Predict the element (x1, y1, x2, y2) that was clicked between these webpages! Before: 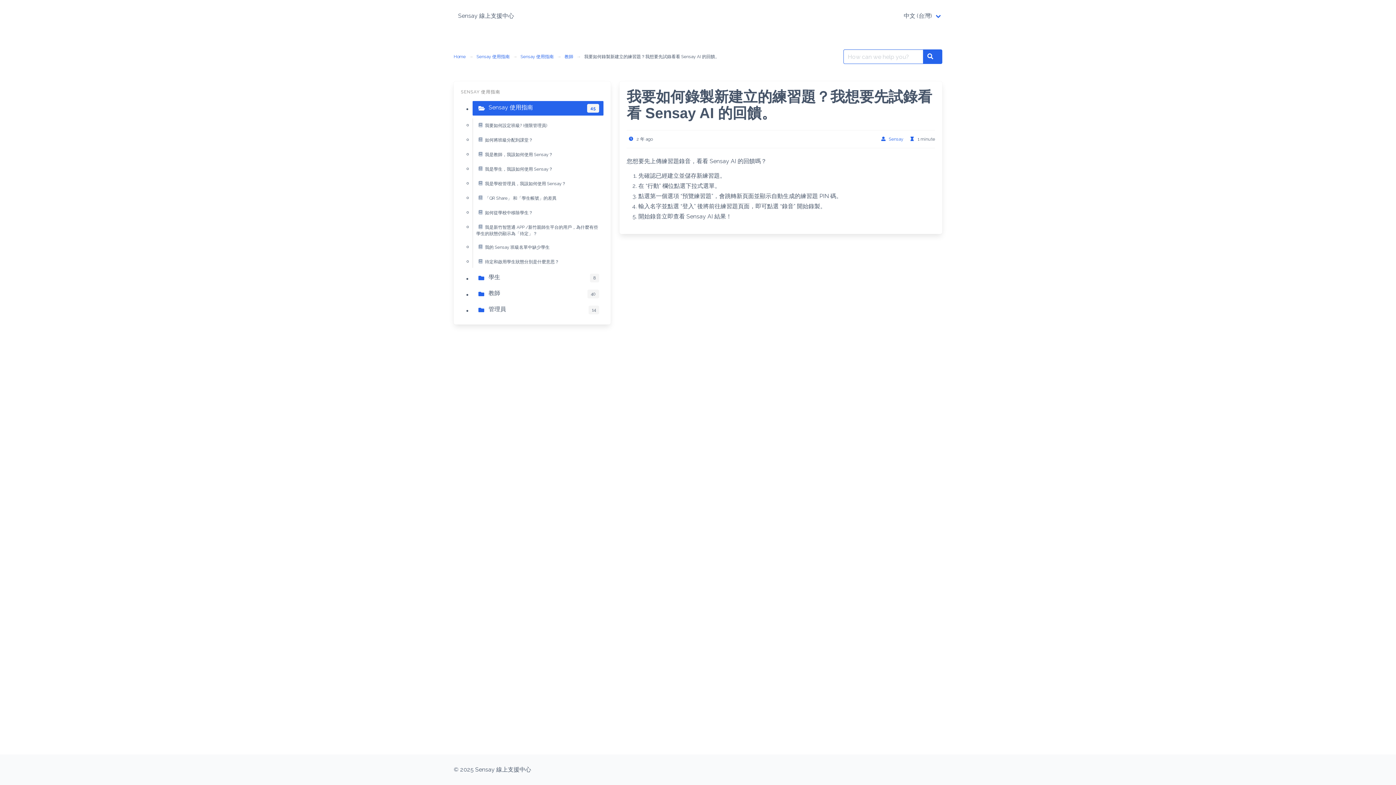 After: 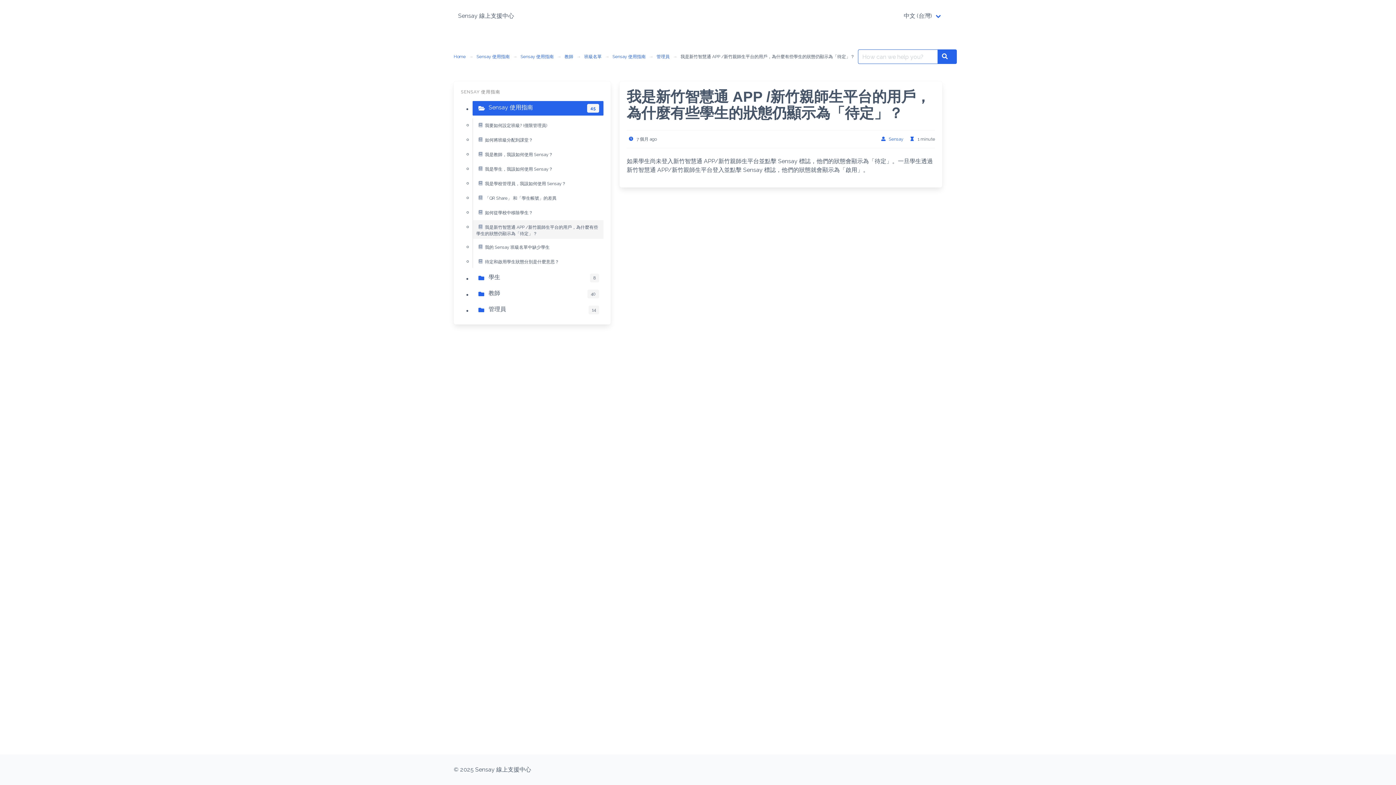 Action: label: 我是新竹智慧通 APP /新竹親師生平台的用戶，為什麼有些學生的狀態仍顯示為「待定」？ bbox: (473, 220, 603, 238)